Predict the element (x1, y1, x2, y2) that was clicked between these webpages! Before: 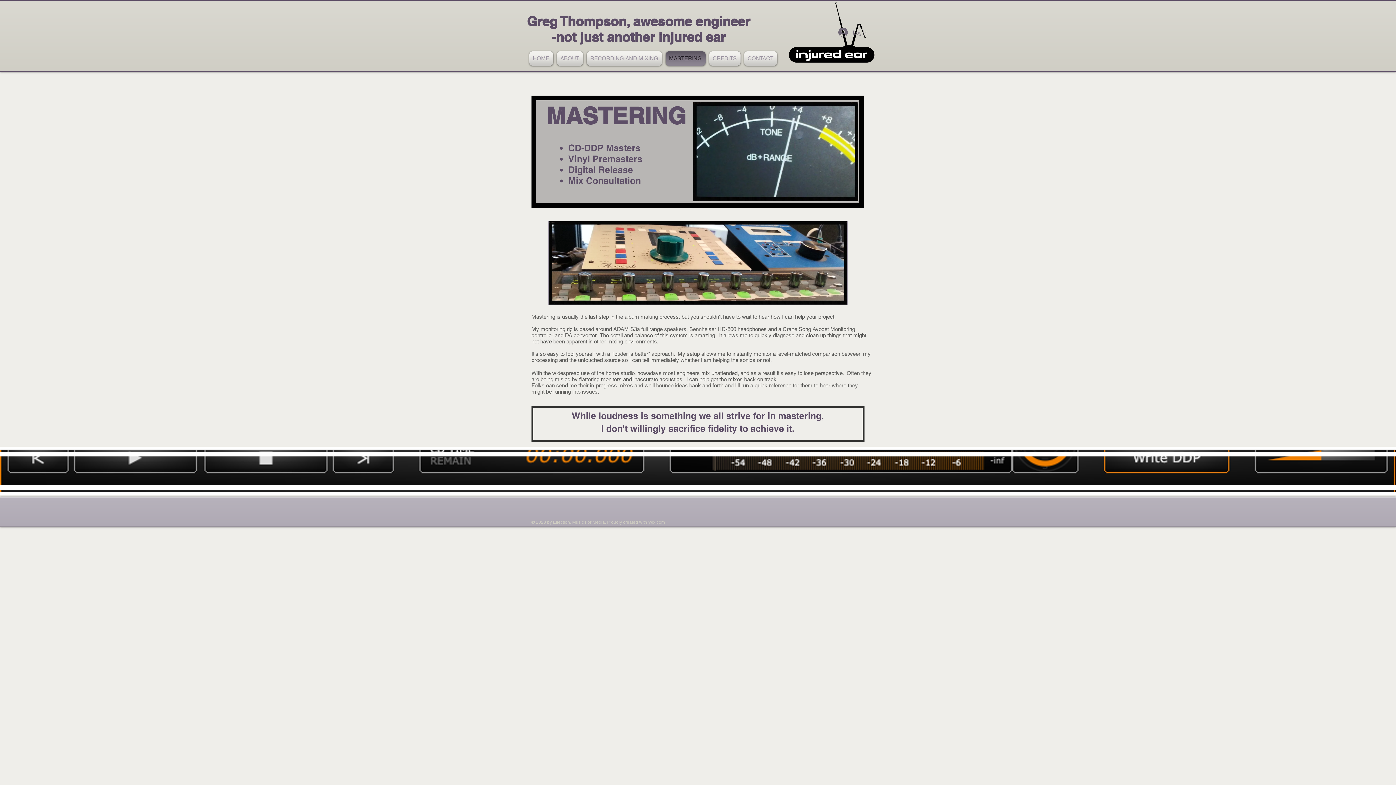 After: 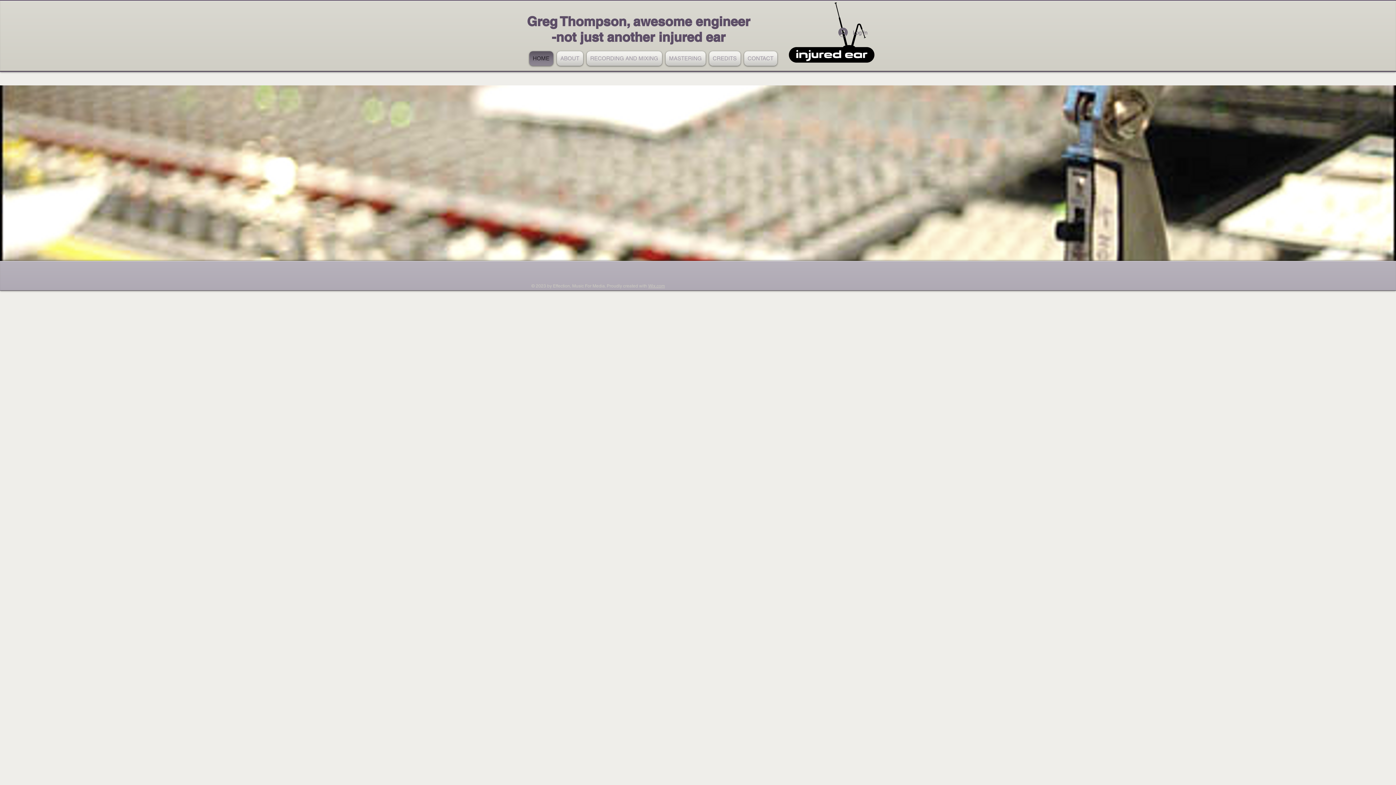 Action: bbox: (527, 51, 555, 65) label: HOME